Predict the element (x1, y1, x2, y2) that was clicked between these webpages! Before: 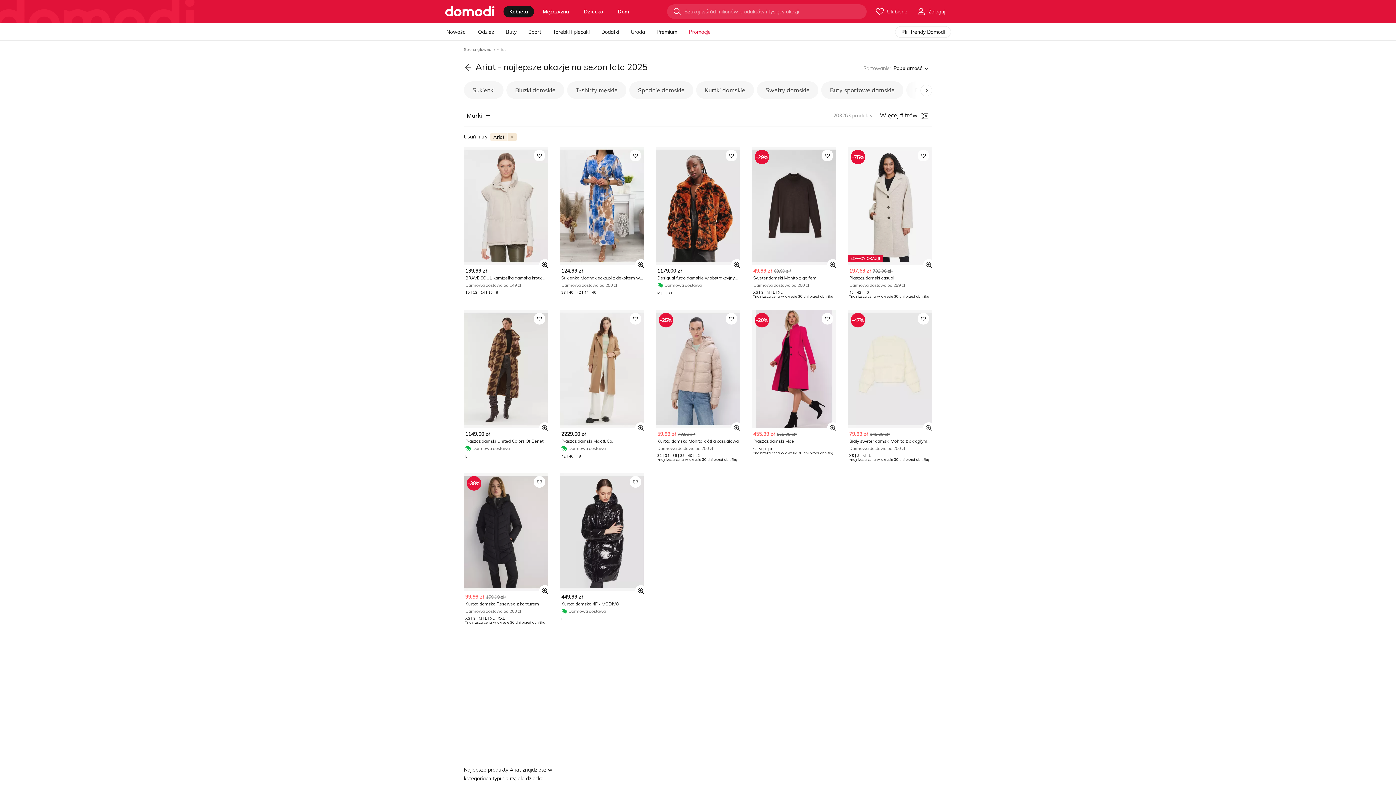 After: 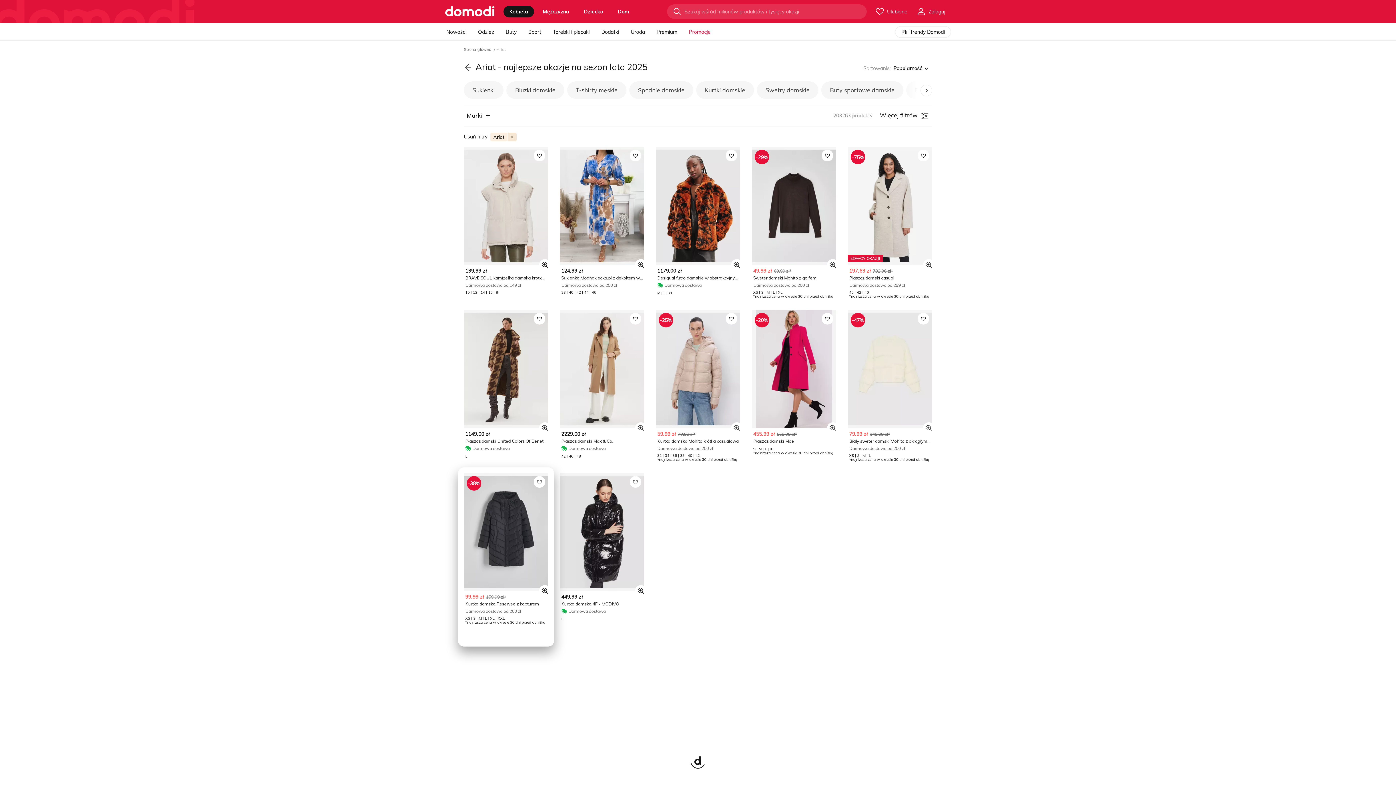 Action: bbox: (533, 476, 545, 487)